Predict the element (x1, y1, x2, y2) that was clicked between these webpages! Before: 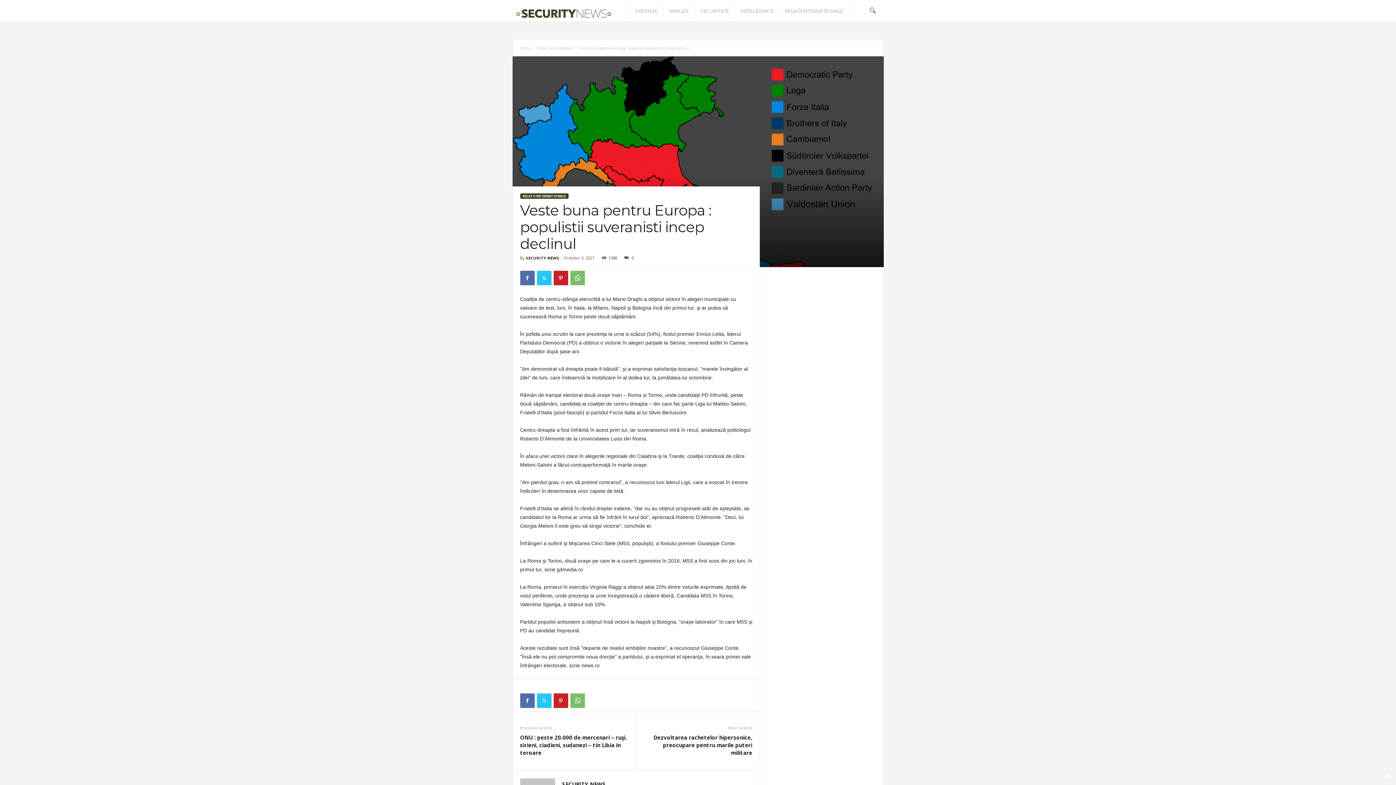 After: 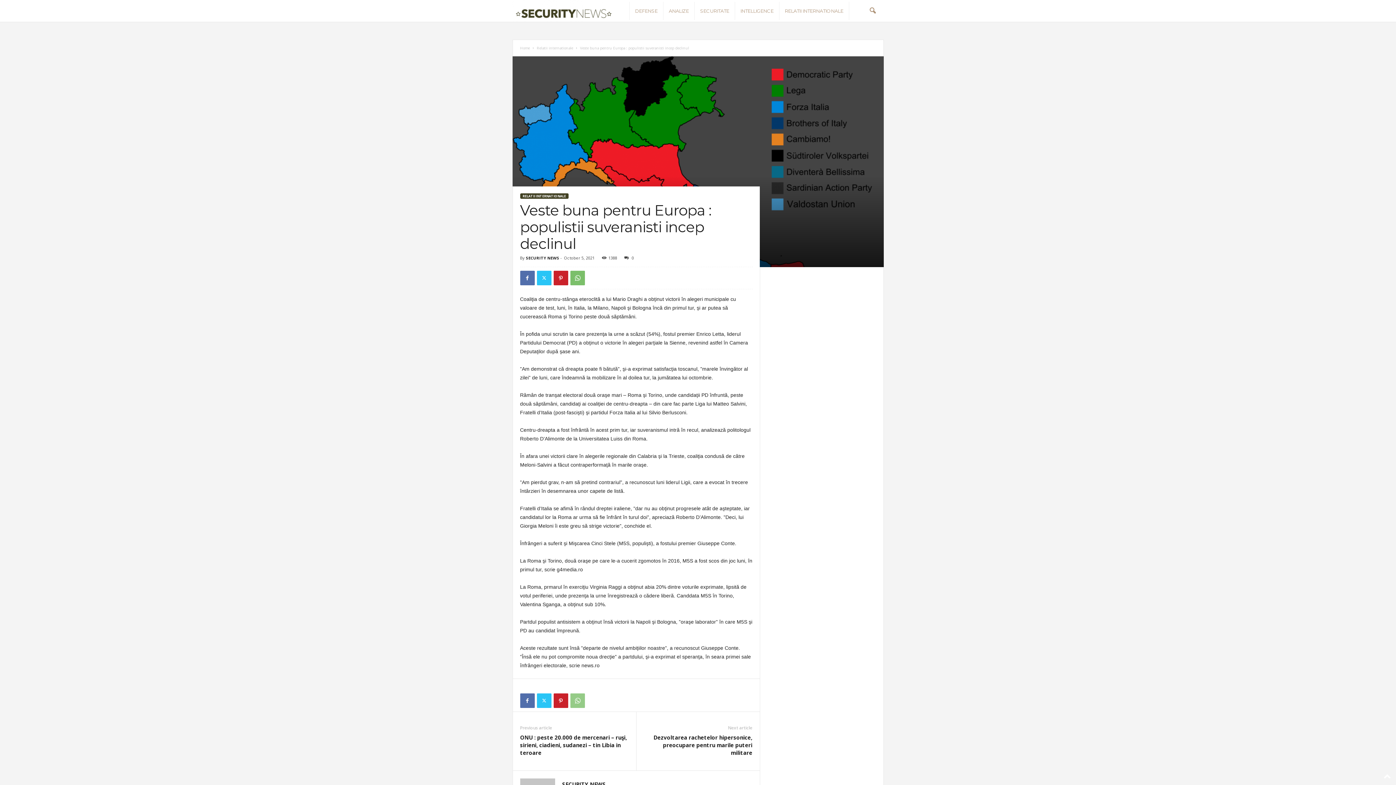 Action: bbox: (570, 693, 584, 708)